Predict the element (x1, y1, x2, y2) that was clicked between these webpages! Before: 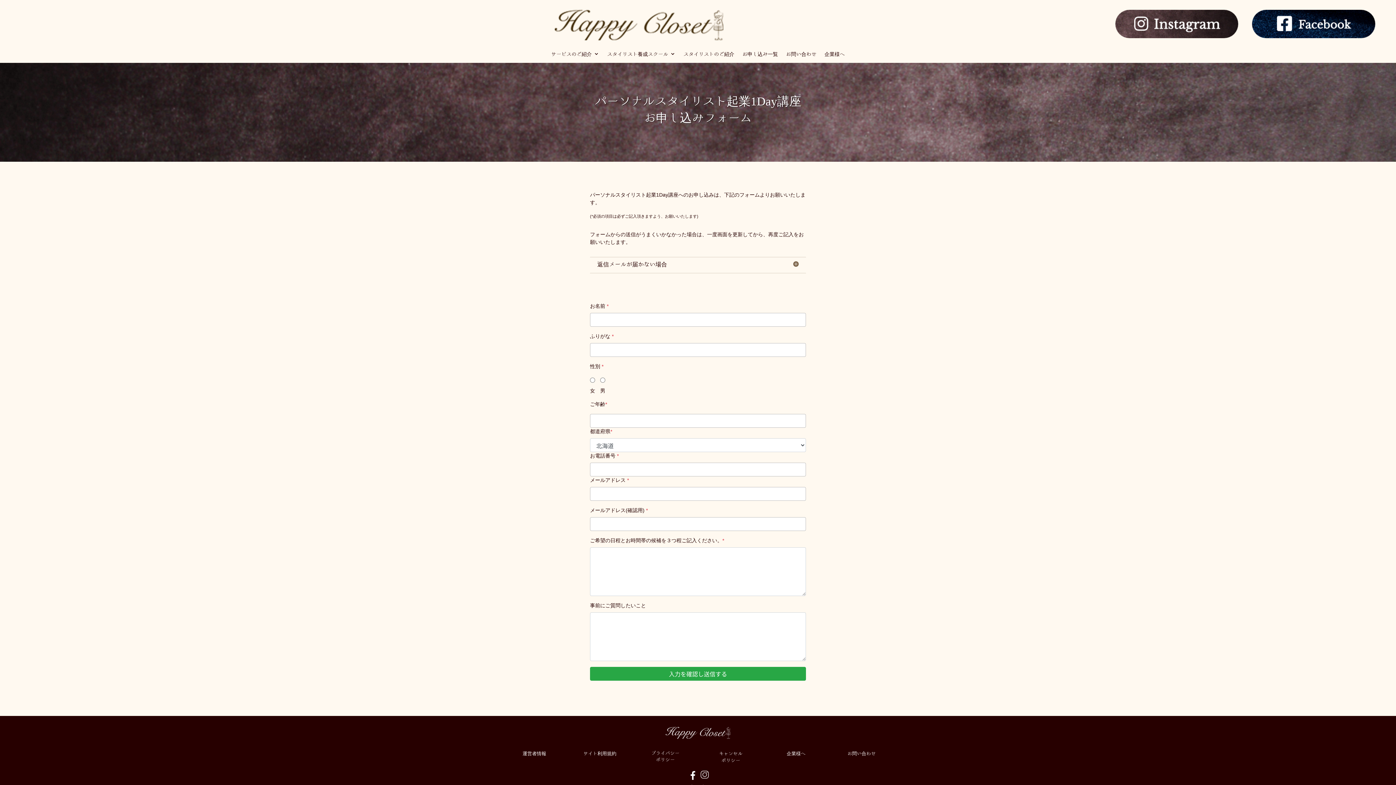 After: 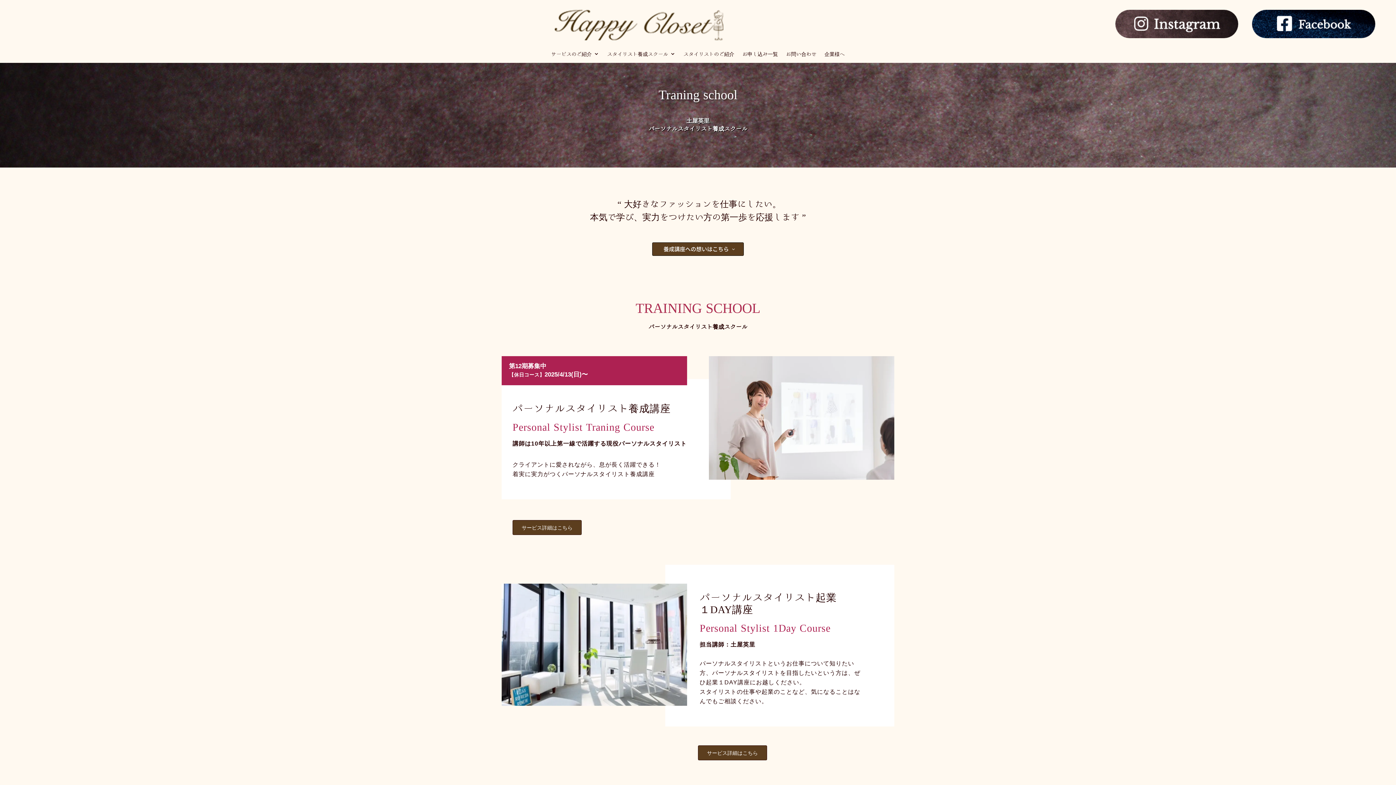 Action: bbox: (607, 51, 675, 59) label: スタイリスト養成スクール